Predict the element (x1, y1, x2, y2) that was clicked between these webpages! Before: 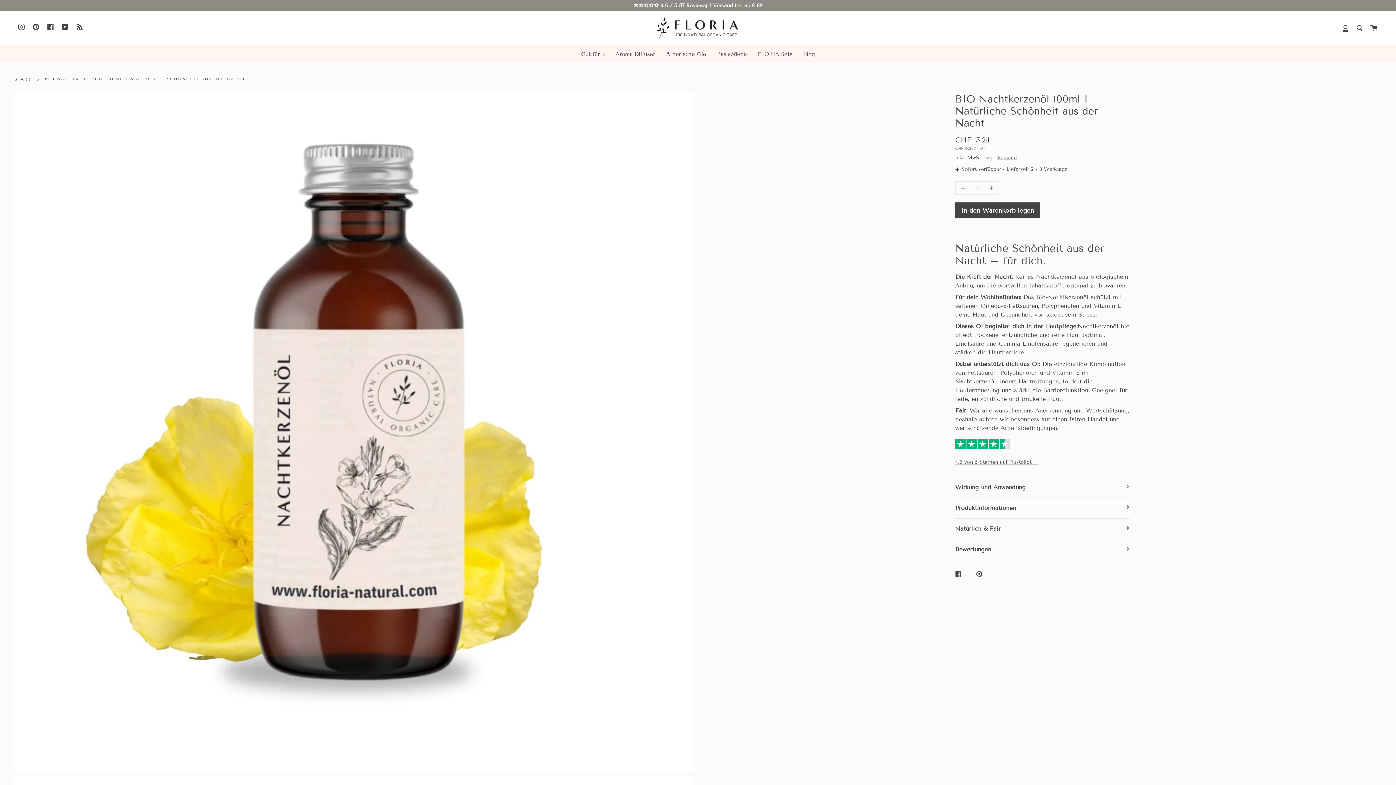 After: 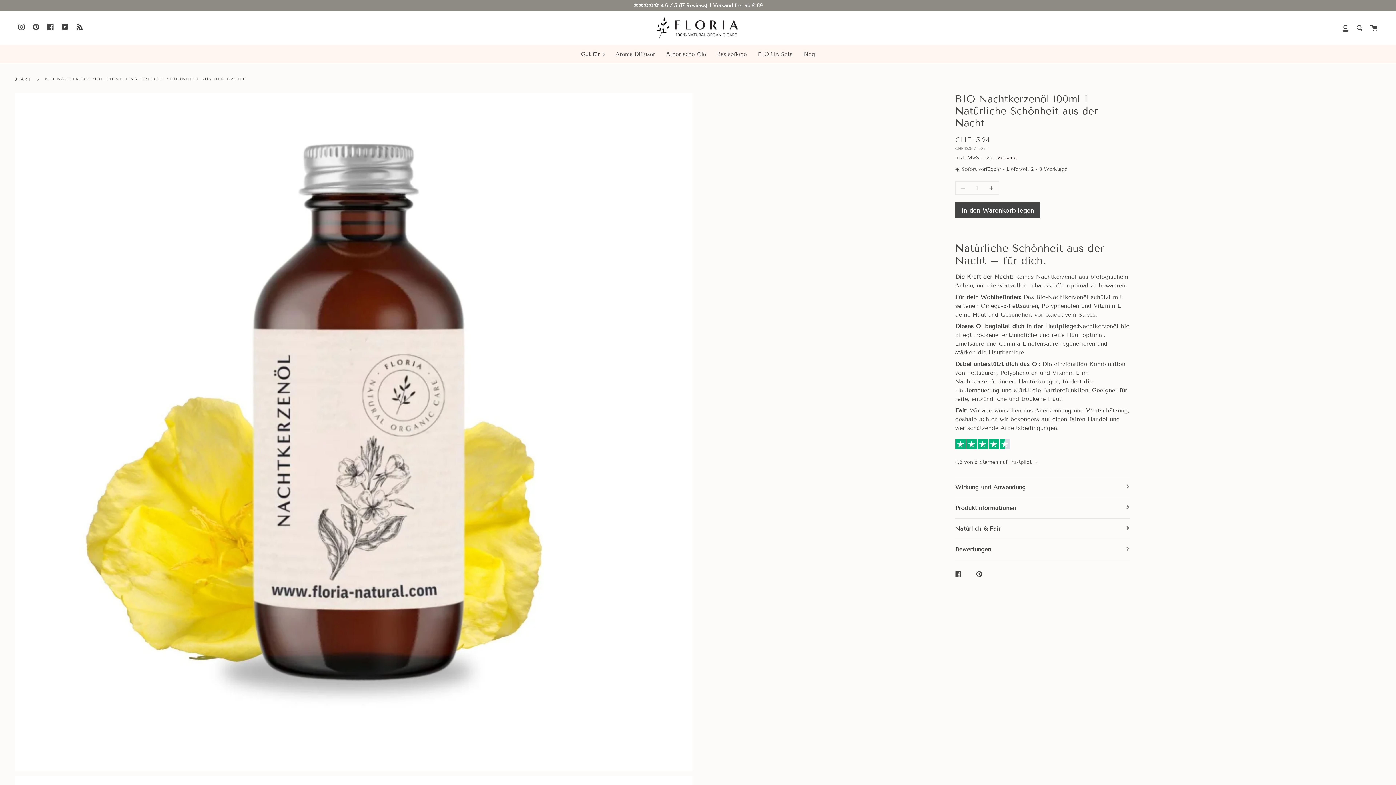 Action: label: Versand bbox: (997, 154, 1016, 160)